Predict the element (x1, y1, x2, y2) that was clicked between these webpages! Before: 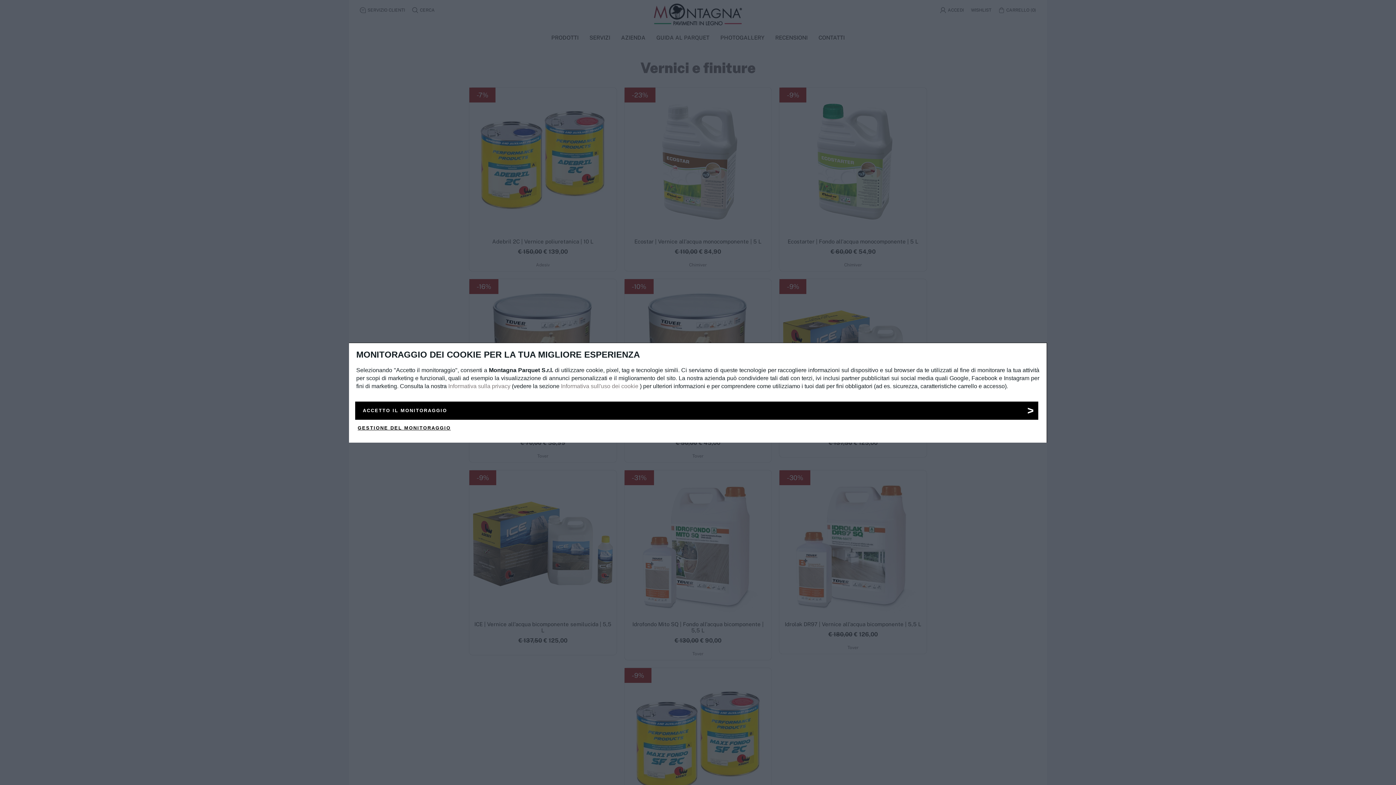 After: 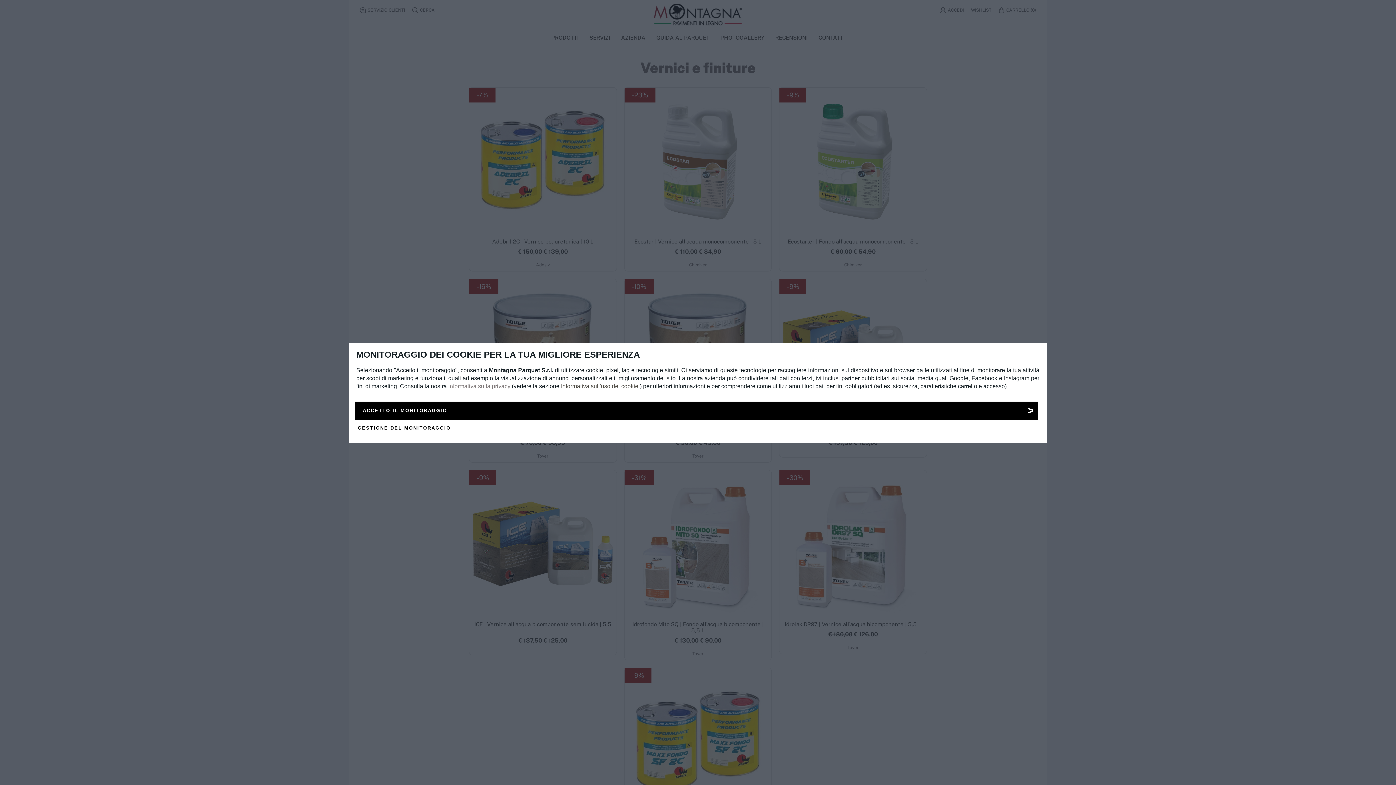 Action: label: Informativa sull'uso dei cookie bbox: (561, 383, 638, 389)